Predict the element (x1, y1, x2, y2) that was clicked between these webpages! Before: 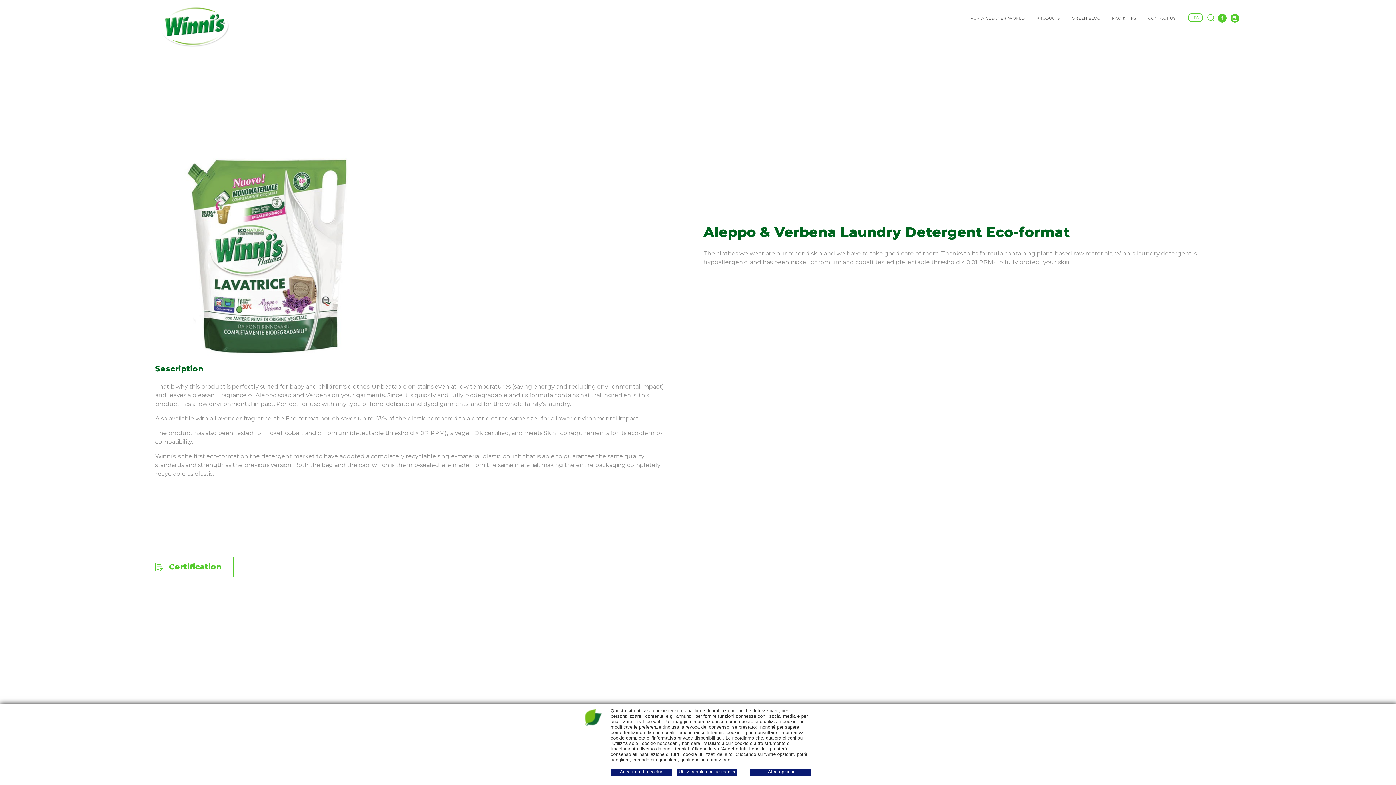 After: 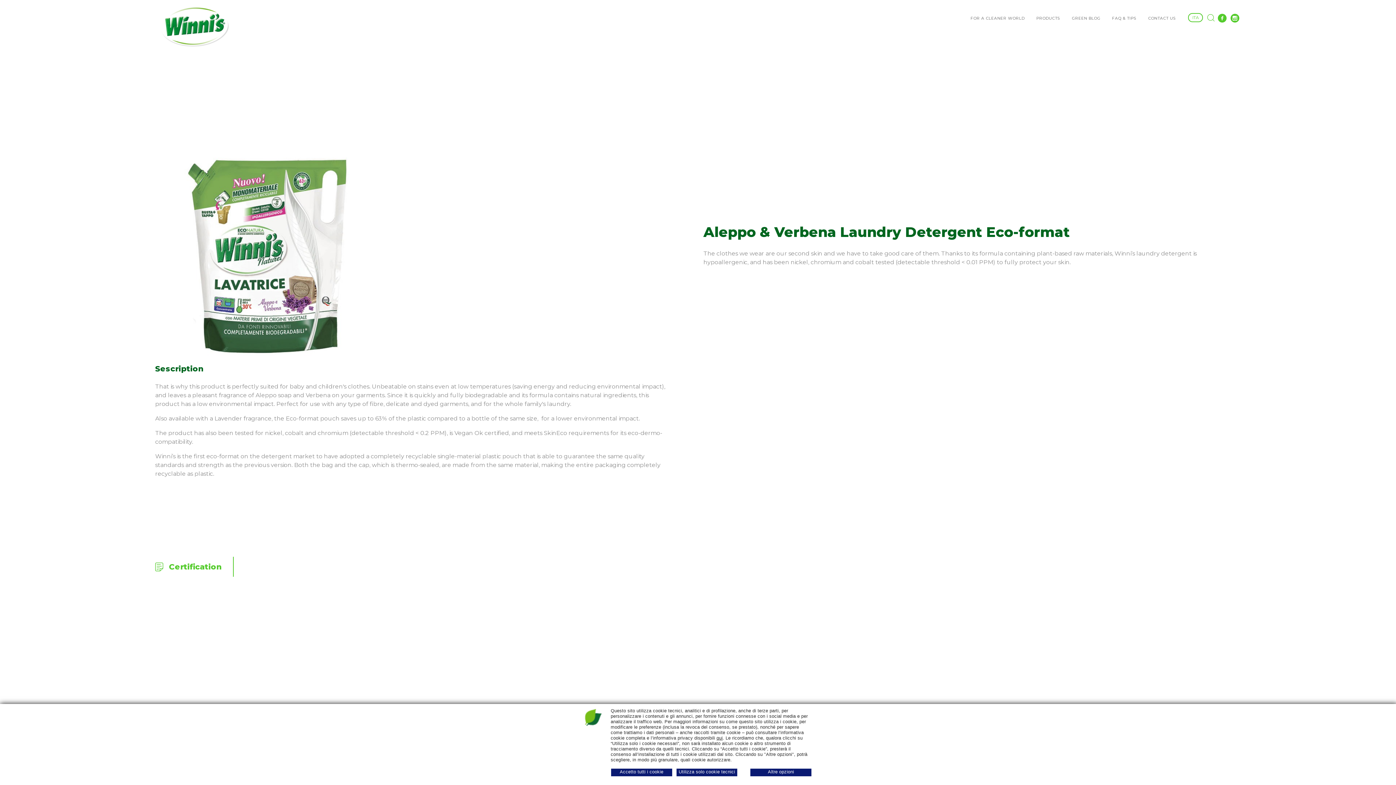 Action: label:   bbox: (1216, 15, 1229, 20)